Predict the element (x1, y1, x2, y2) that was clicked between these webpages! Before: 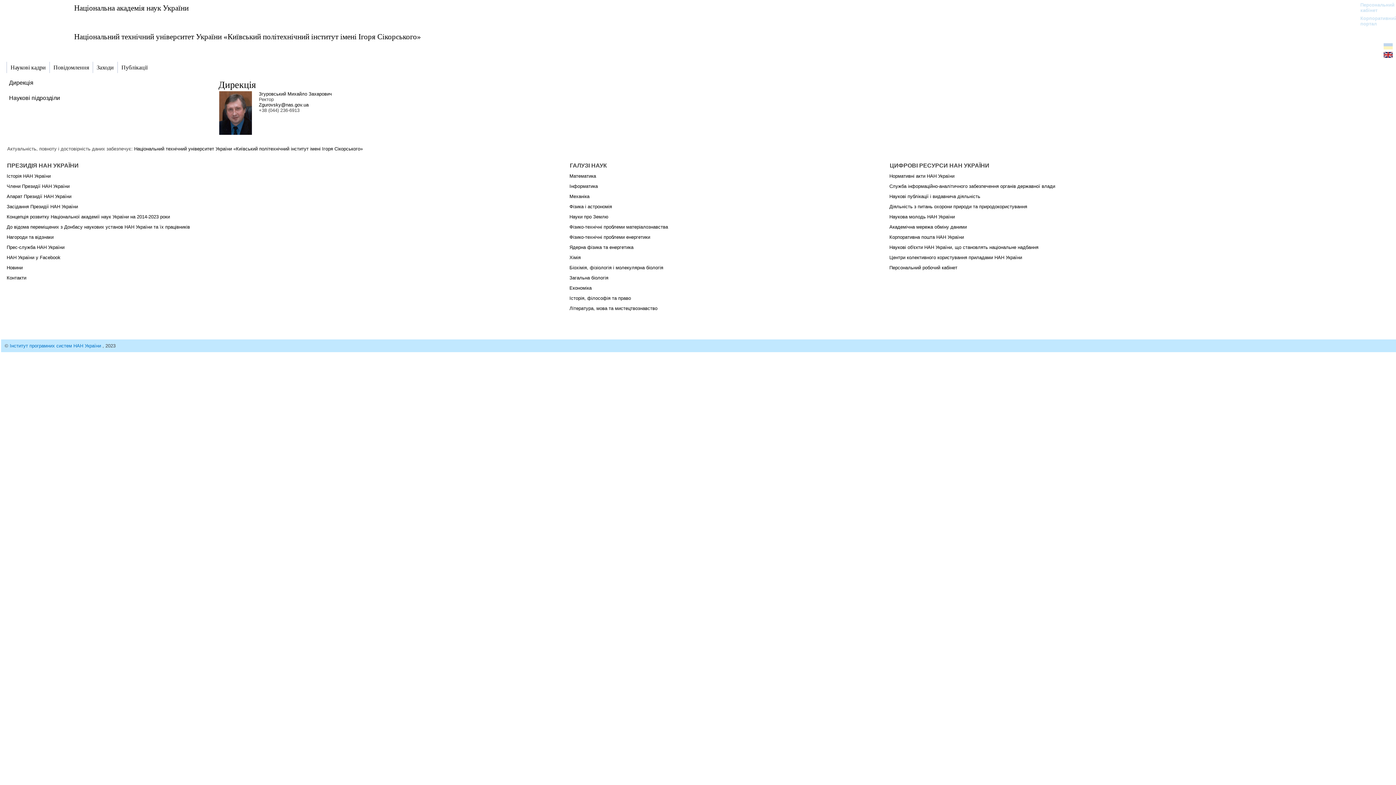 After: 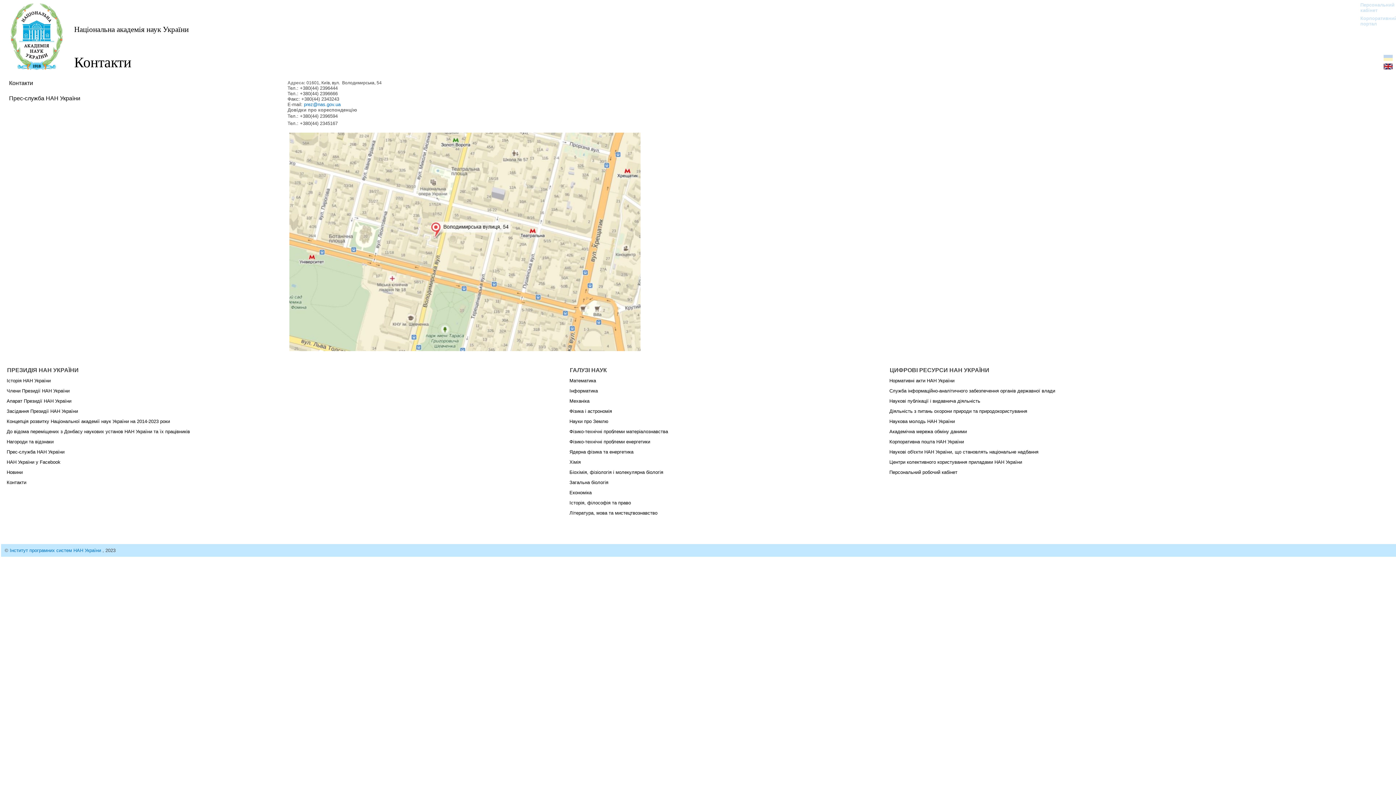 Action: label: Контакти bbox: (6, 275, 26, 280)